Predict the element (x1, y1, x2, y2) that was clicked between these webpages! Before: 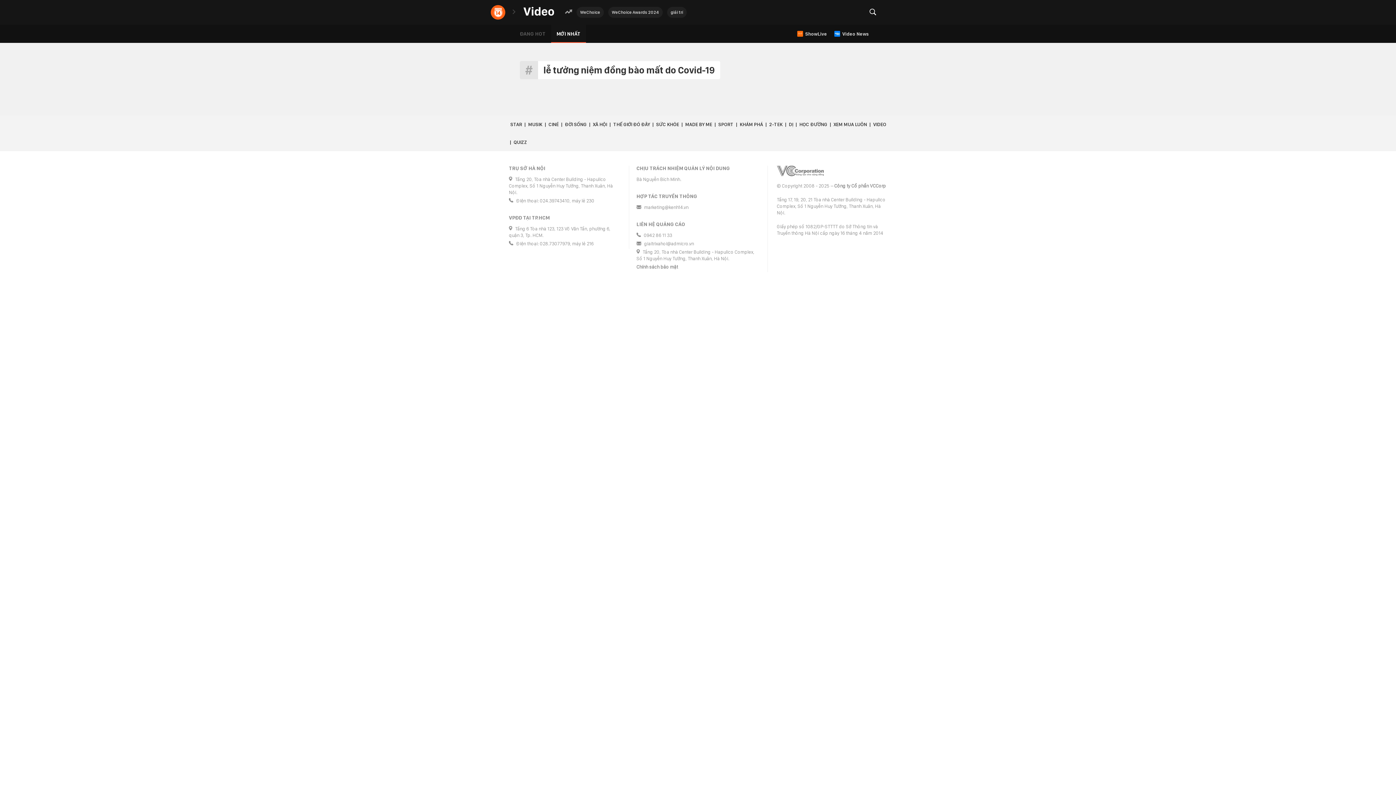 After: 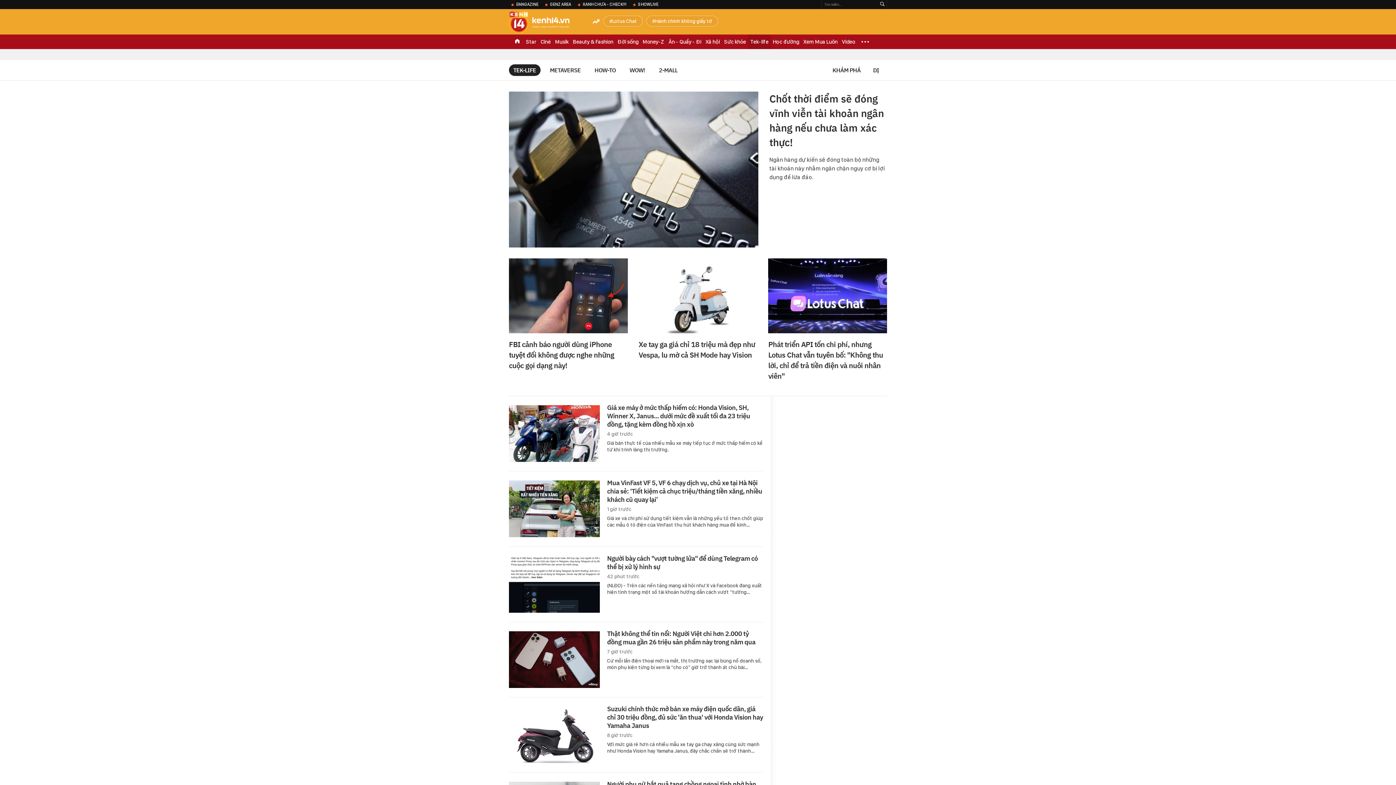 Action: label: 2-TEK bbox: (769, 115, 782, 133)